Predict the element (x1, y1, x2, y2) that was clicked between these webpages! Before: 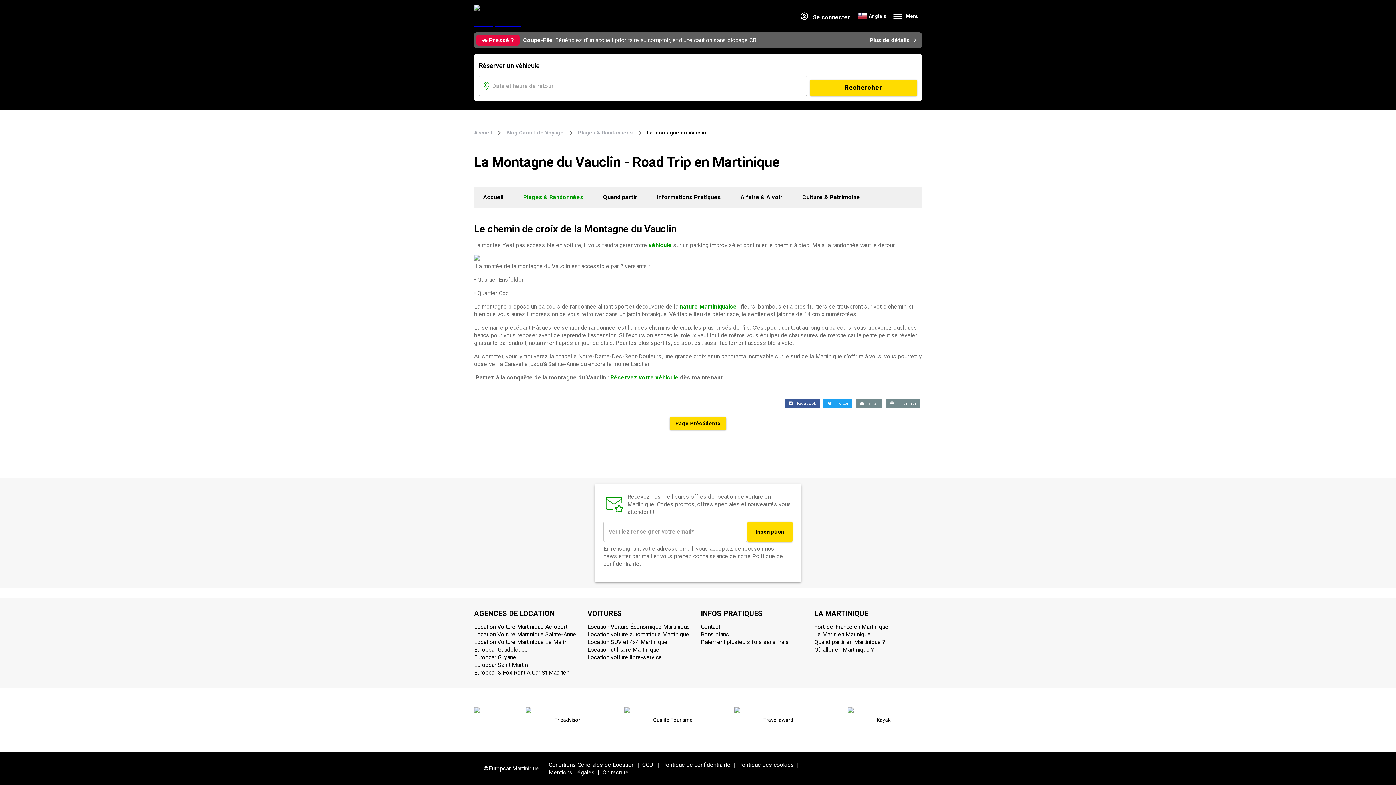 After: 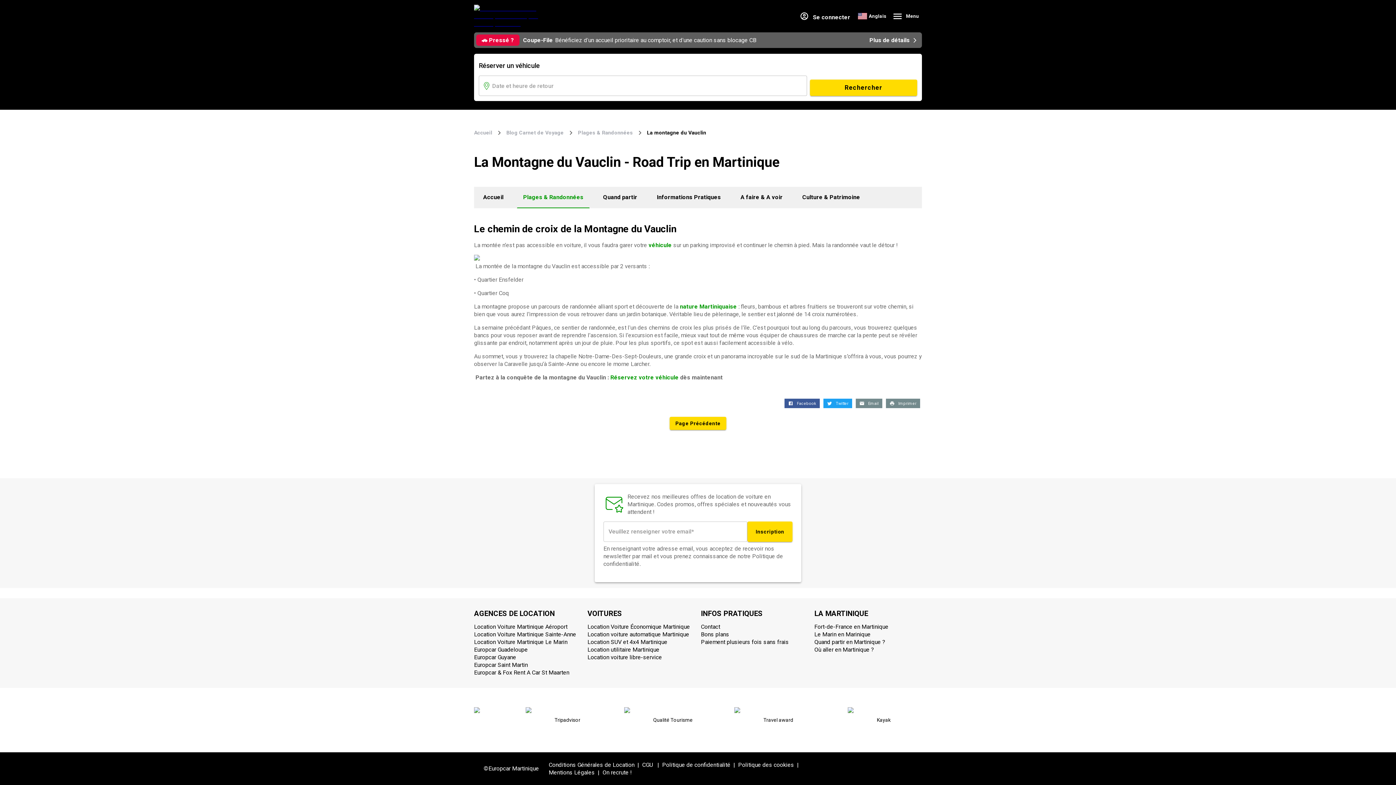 Action: label: Conditions Générales de Location  |   bbox: (548, 761, 642, 769)